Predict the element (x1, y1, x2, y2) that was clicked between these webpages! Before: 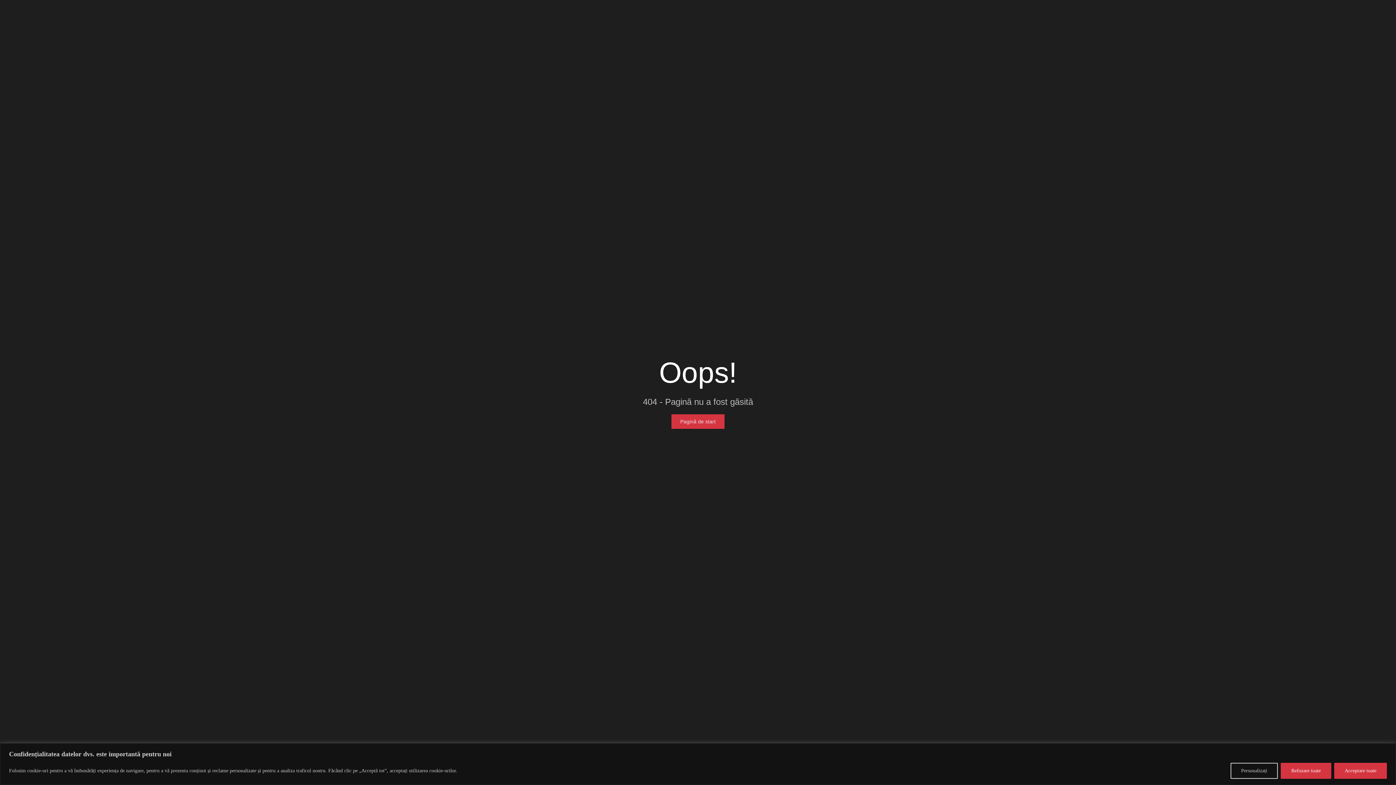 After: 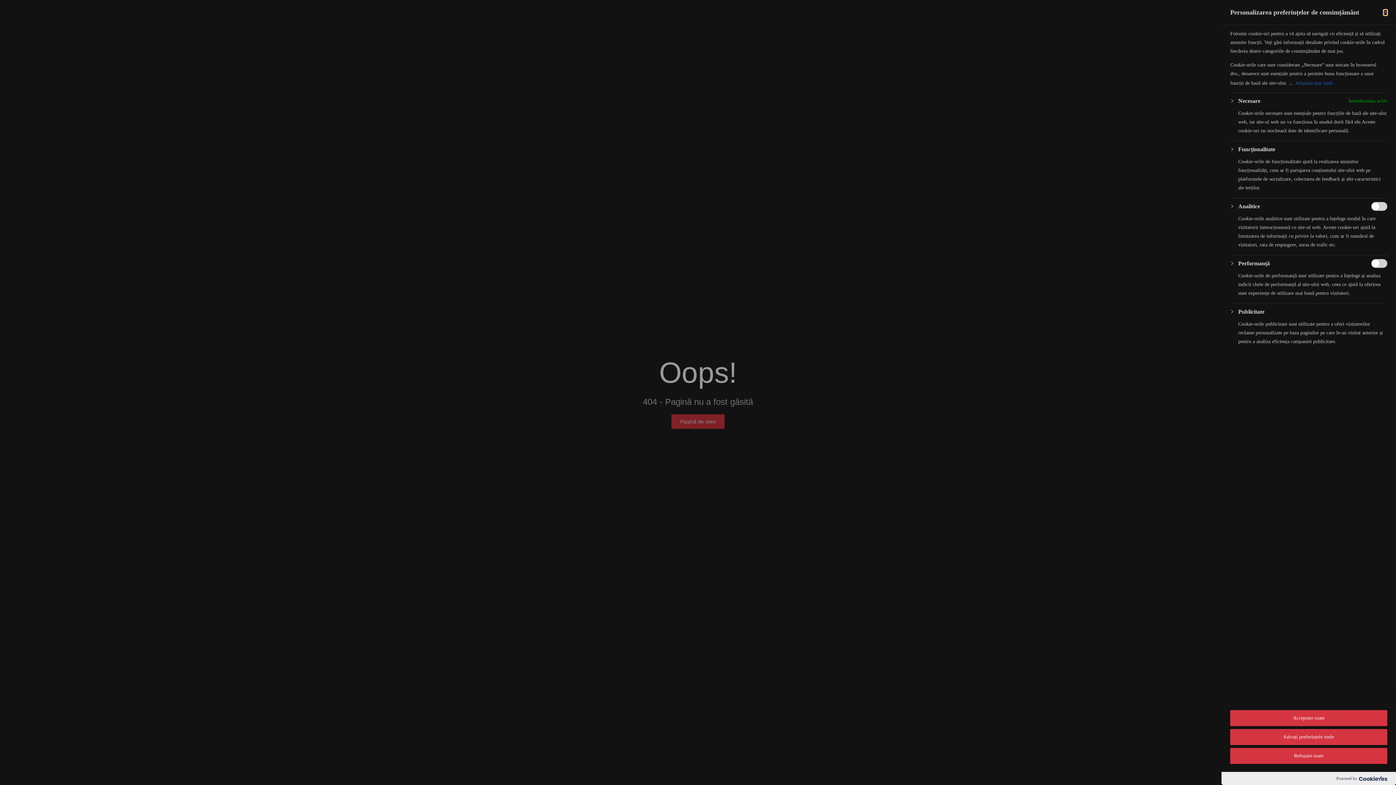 Action: label: Personalizați bbox: (1230, 763, 1278, 779)